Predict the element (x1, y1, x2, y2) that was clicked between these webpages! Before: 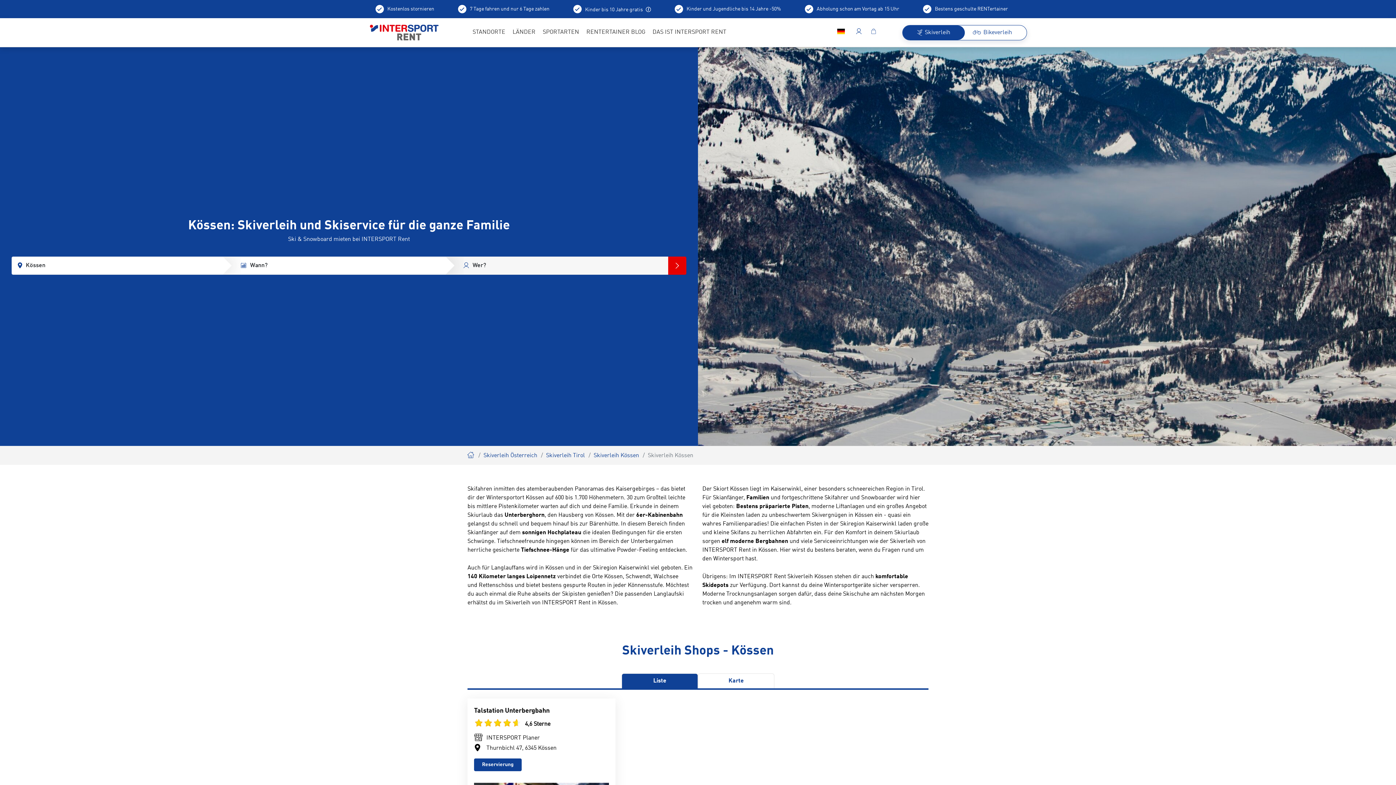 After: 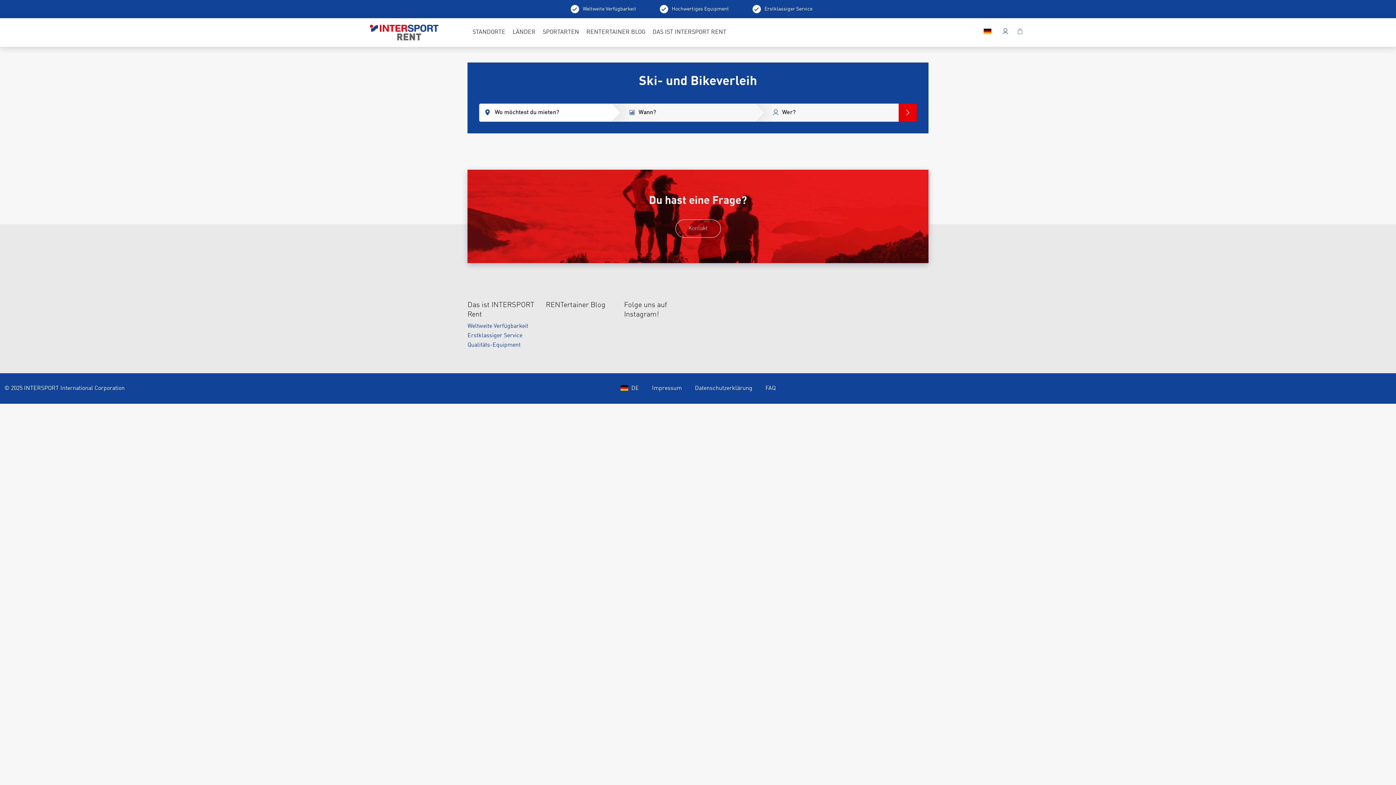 Action: bbox: (866, 24, 880, 40)